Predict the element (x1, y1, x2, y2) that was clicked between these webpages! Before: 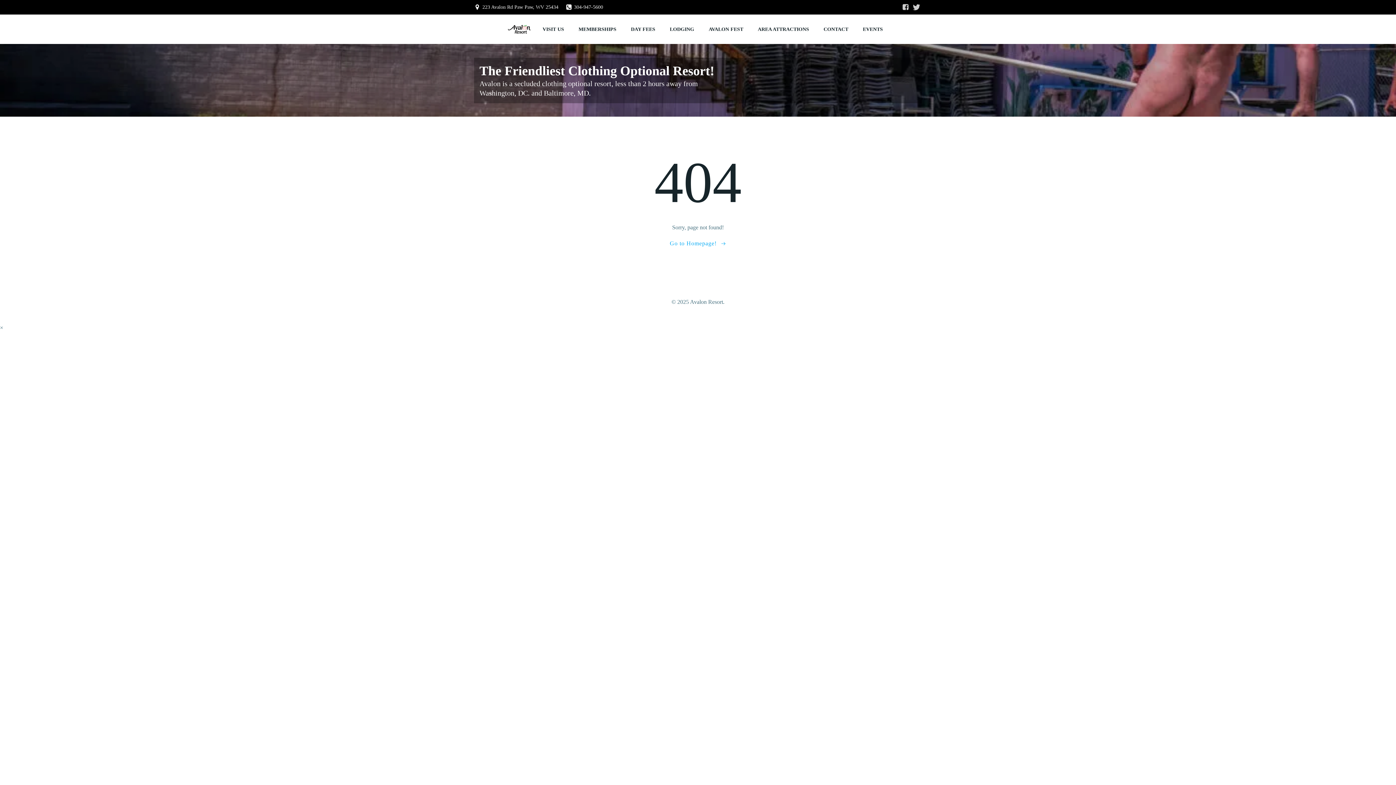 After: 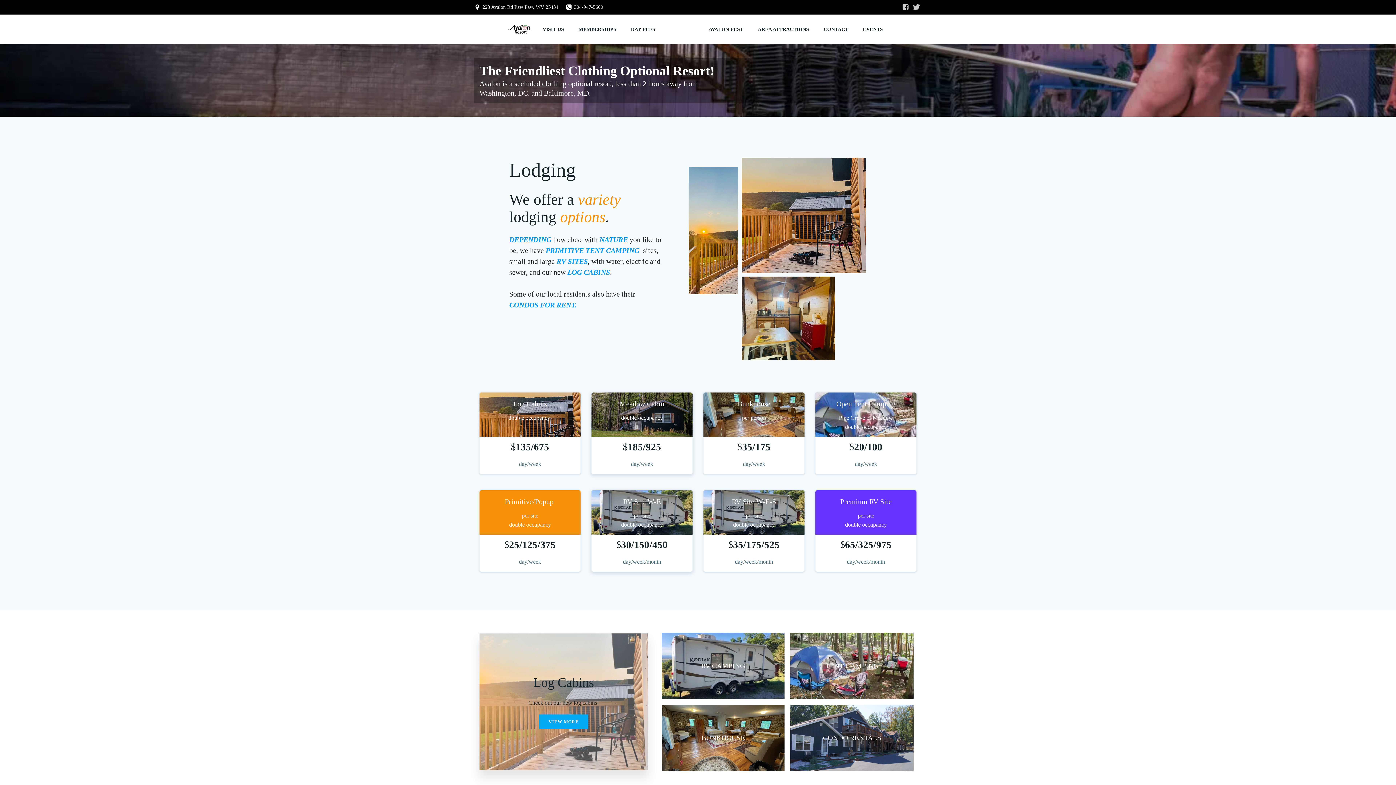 Action: label: LODGING bbox: (670, 25, 694, 33)